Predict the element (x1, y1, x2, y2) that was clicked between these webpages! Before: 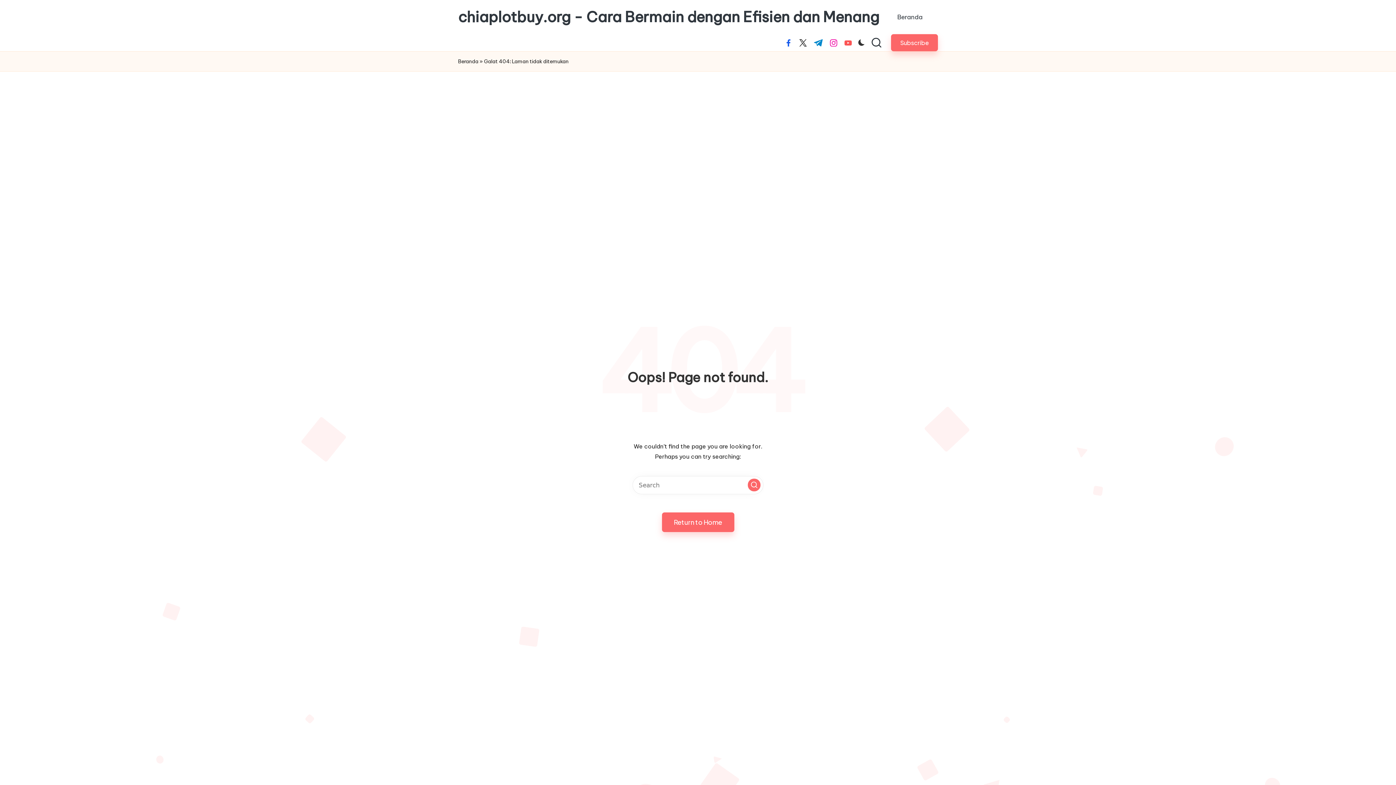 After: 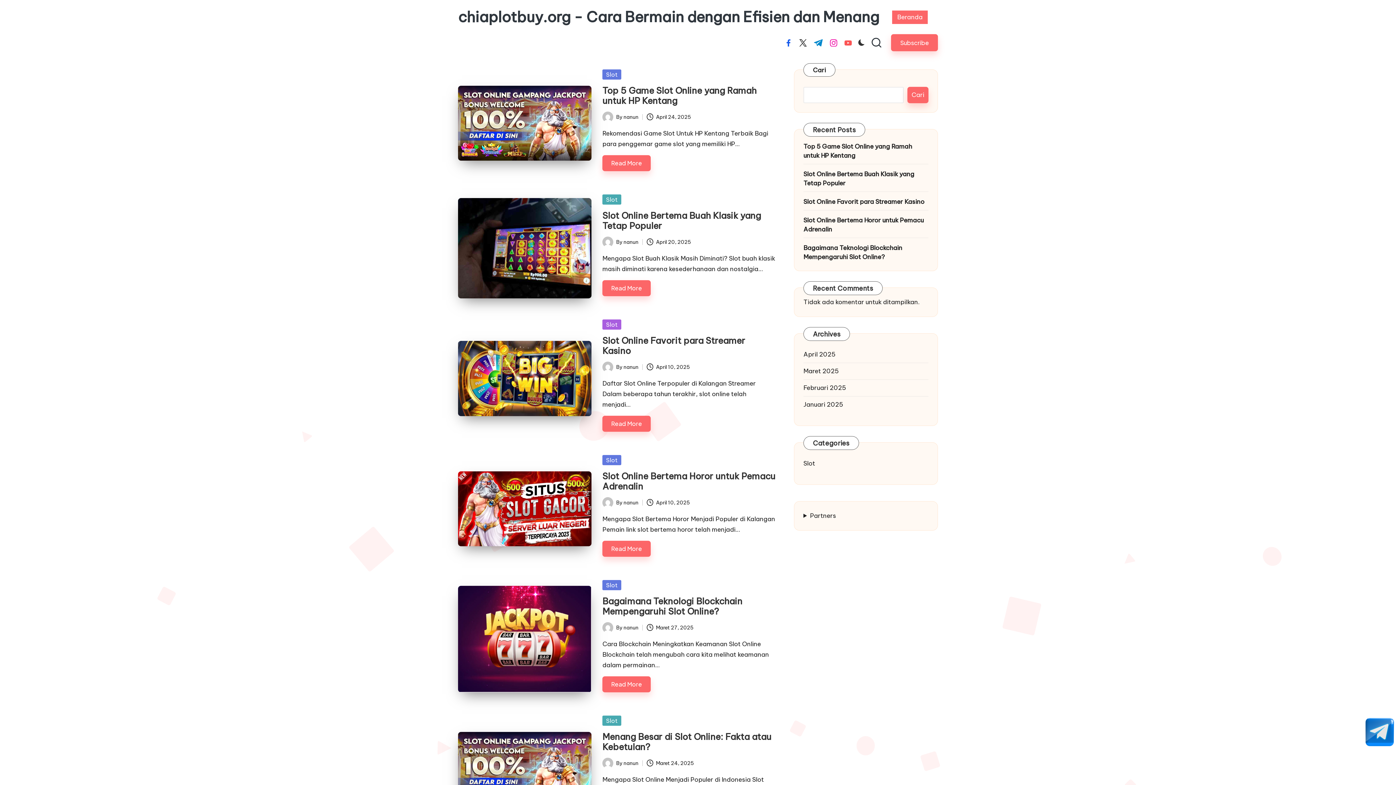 Action: label: chiaplotbuy.org - Cara Bermain dengan Efisien dan Menang bbox: (458, 9, 879, 25)